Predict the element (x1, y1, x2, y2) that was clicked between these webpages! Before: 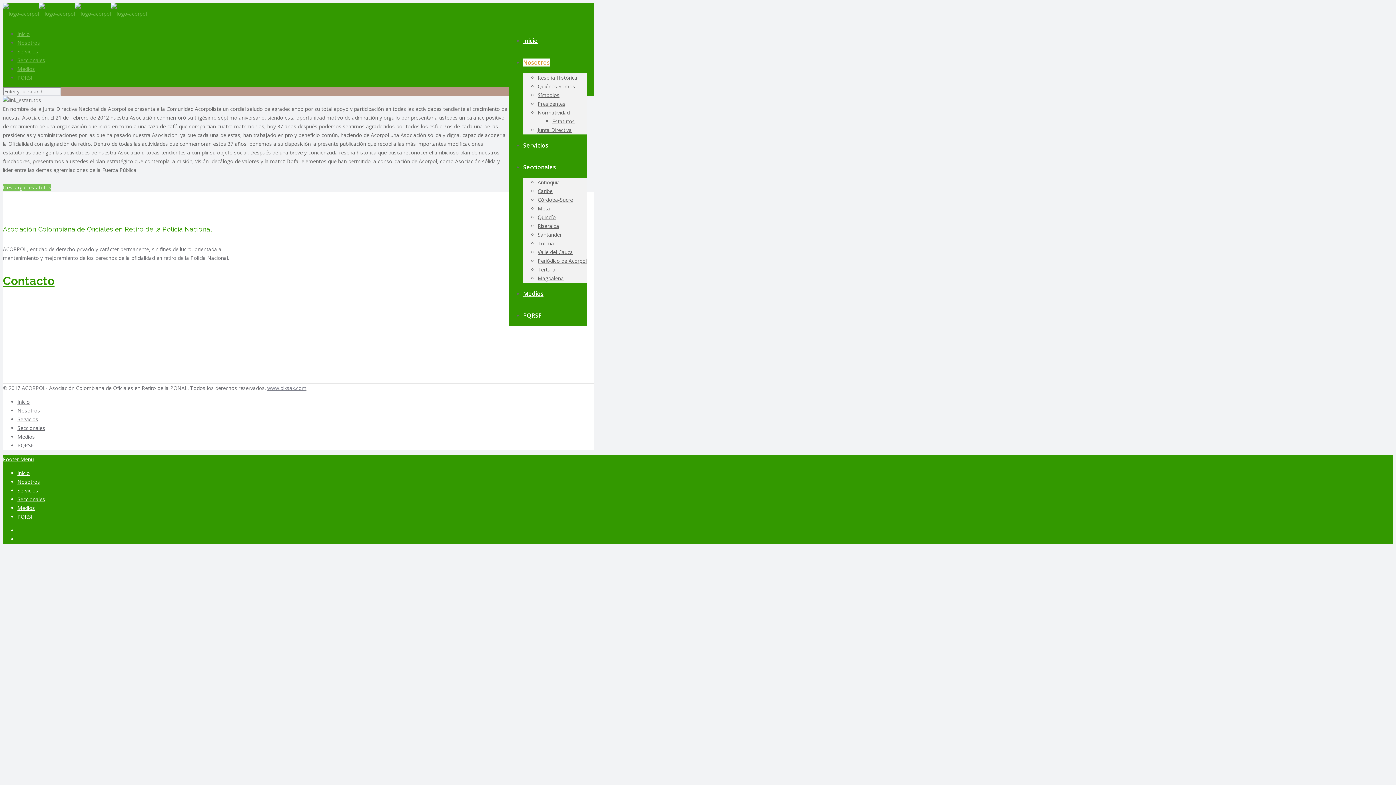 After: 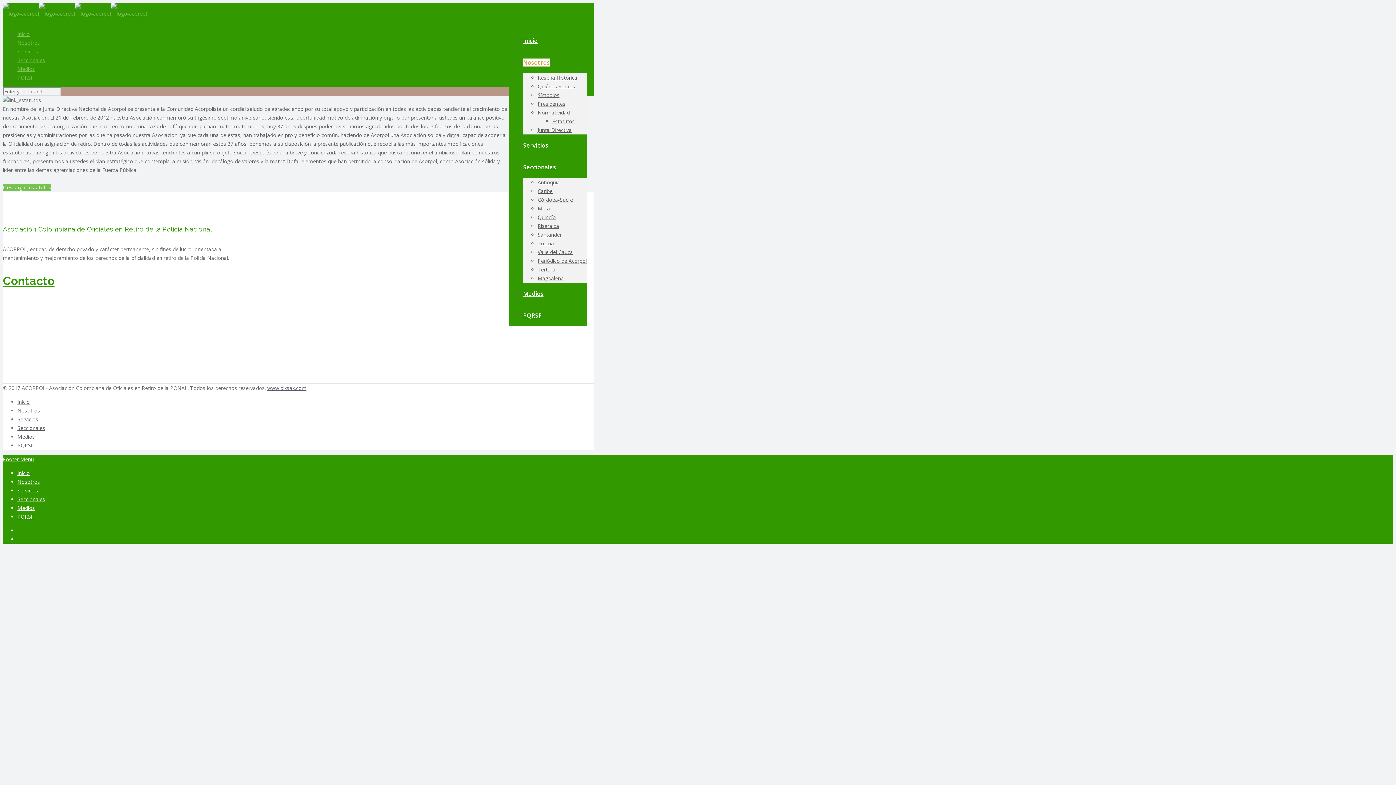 Action: label: www.biksak.com bbox: (267, 384, 306, 391)